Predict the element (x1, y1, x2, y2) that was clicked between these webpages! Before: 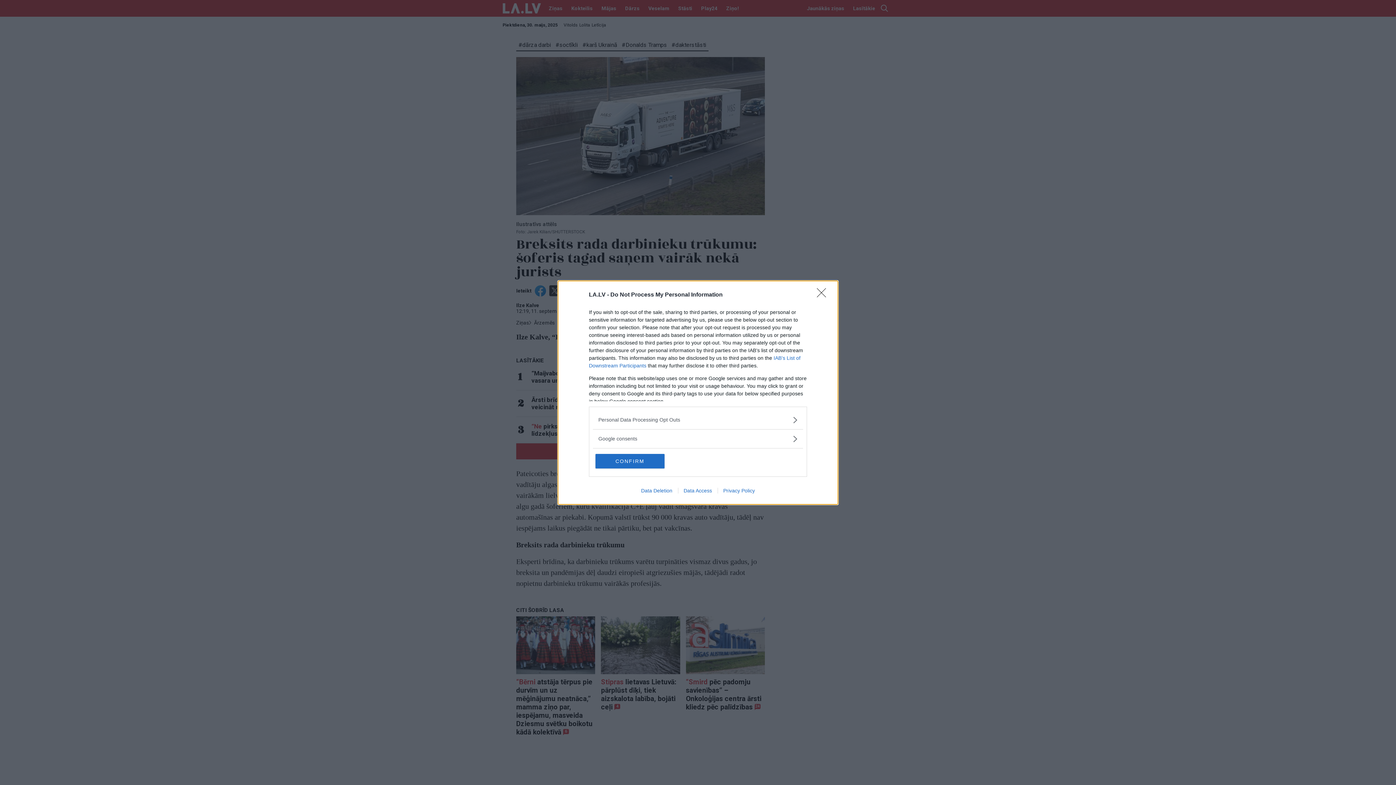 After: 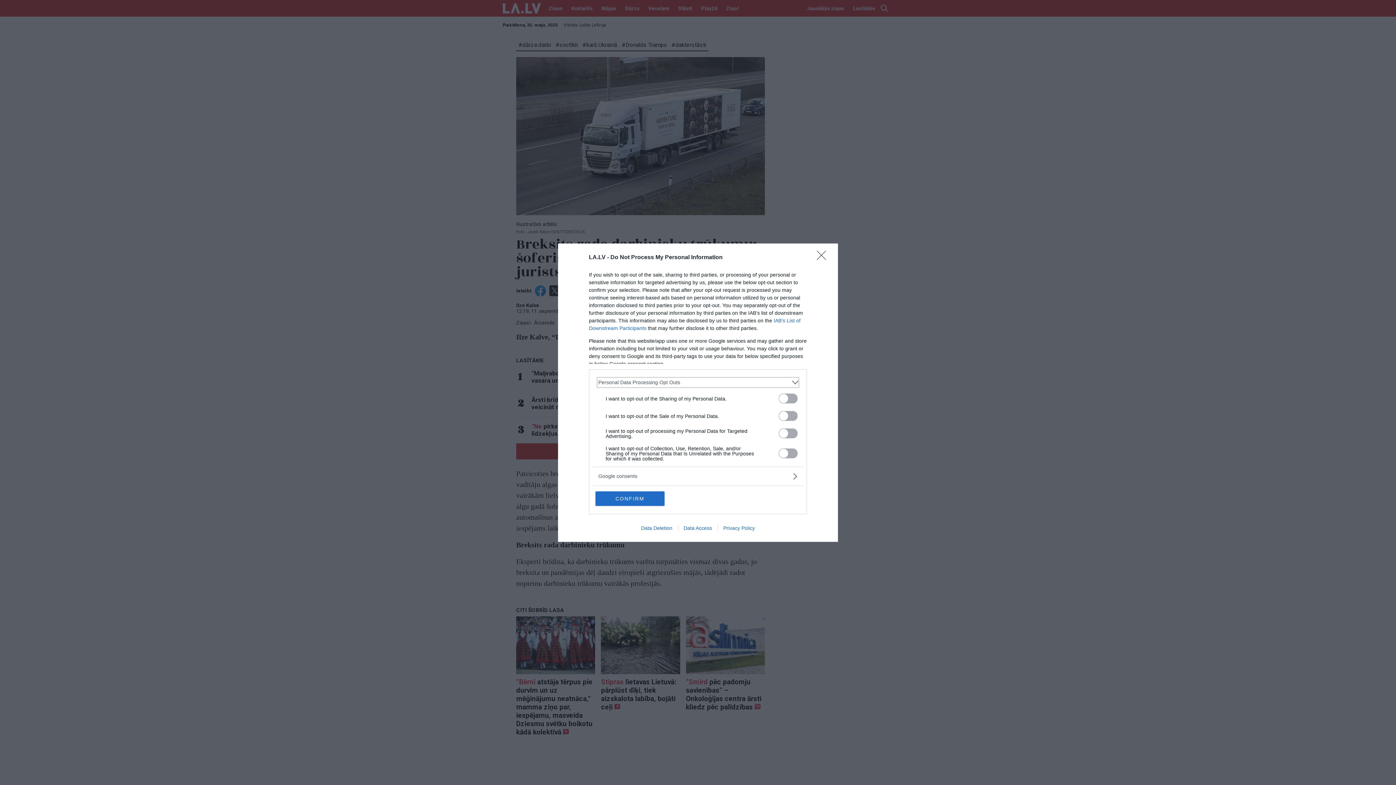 Action: label: Opt-Outs bbox: (598, 416, 797, 423)